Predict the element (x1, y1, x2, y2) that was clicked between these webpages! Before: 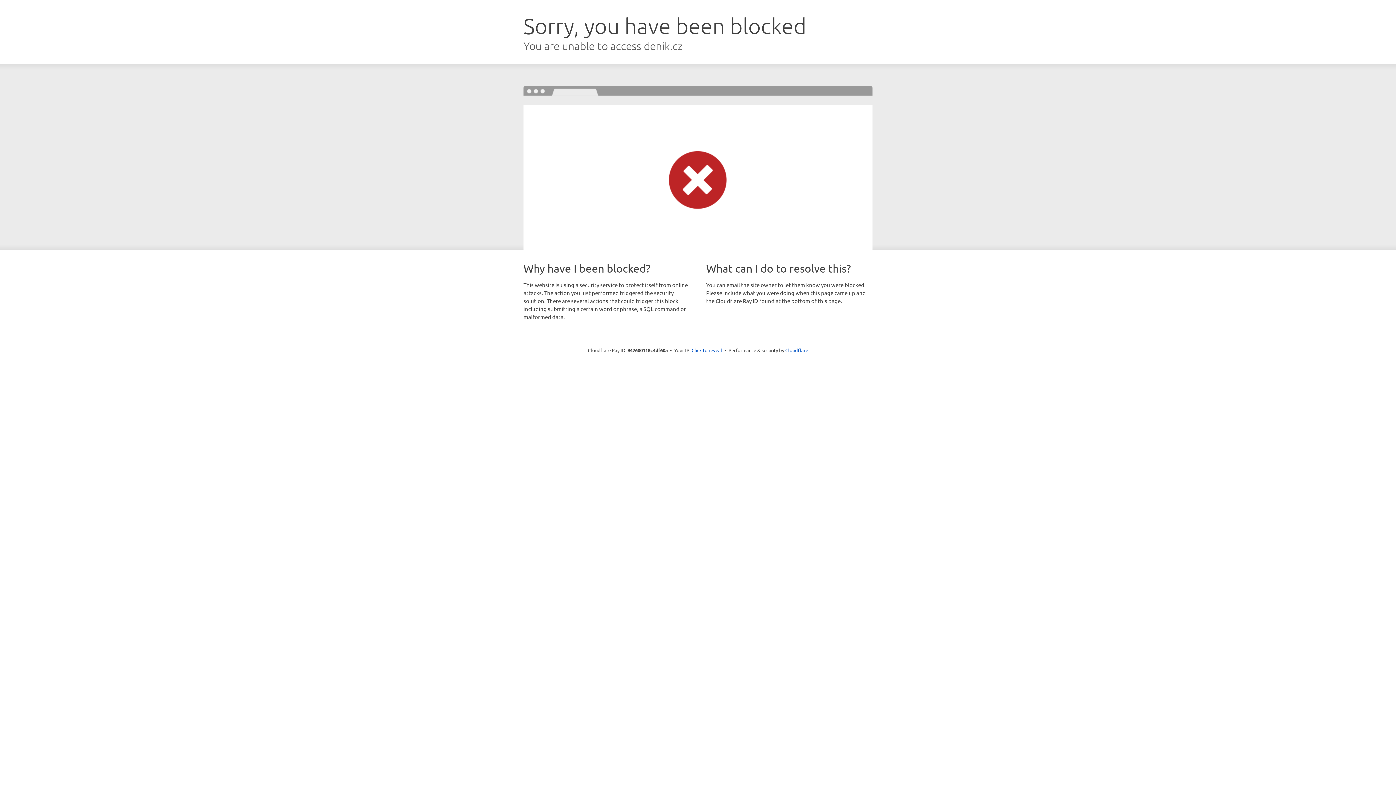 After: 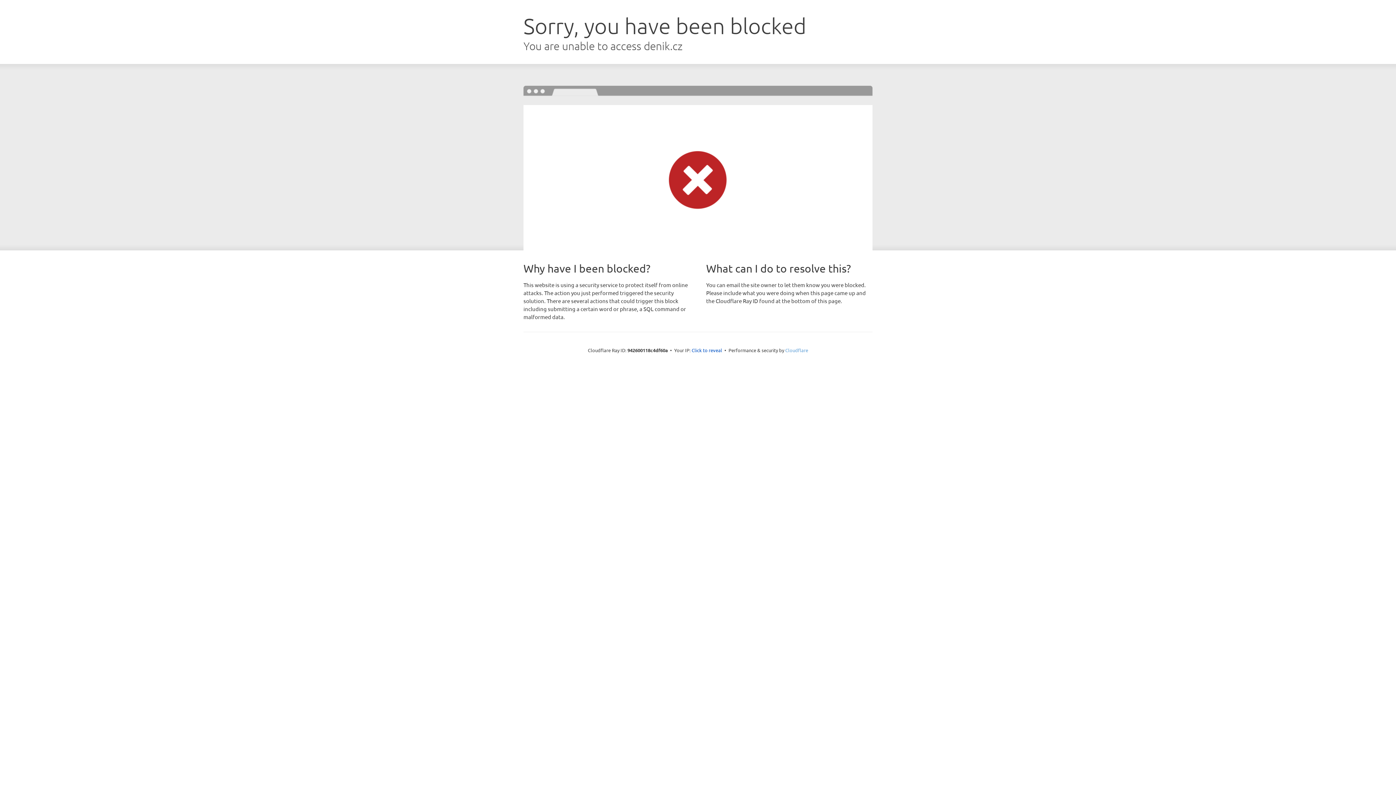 Action: label: Cloudflare bbox: (785, 347, 808, 353)